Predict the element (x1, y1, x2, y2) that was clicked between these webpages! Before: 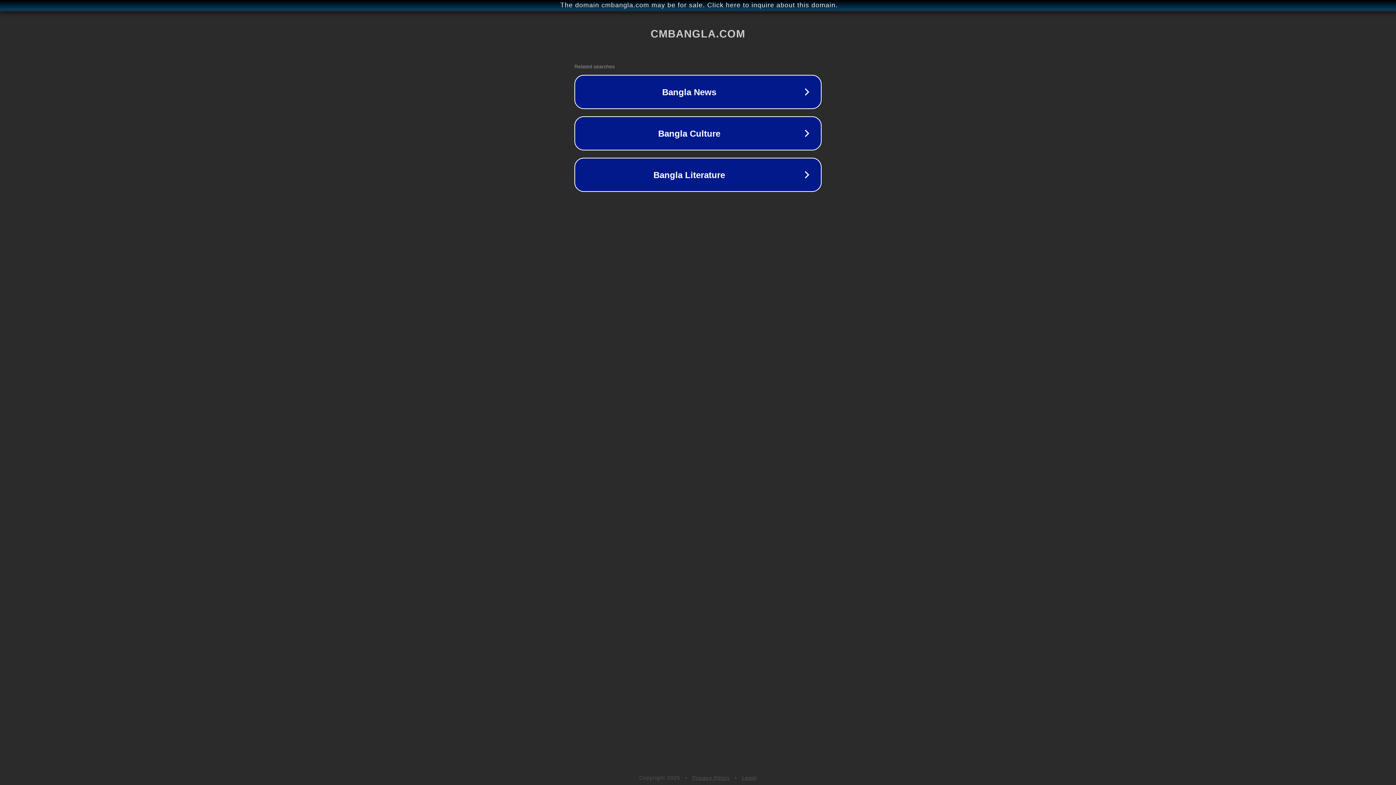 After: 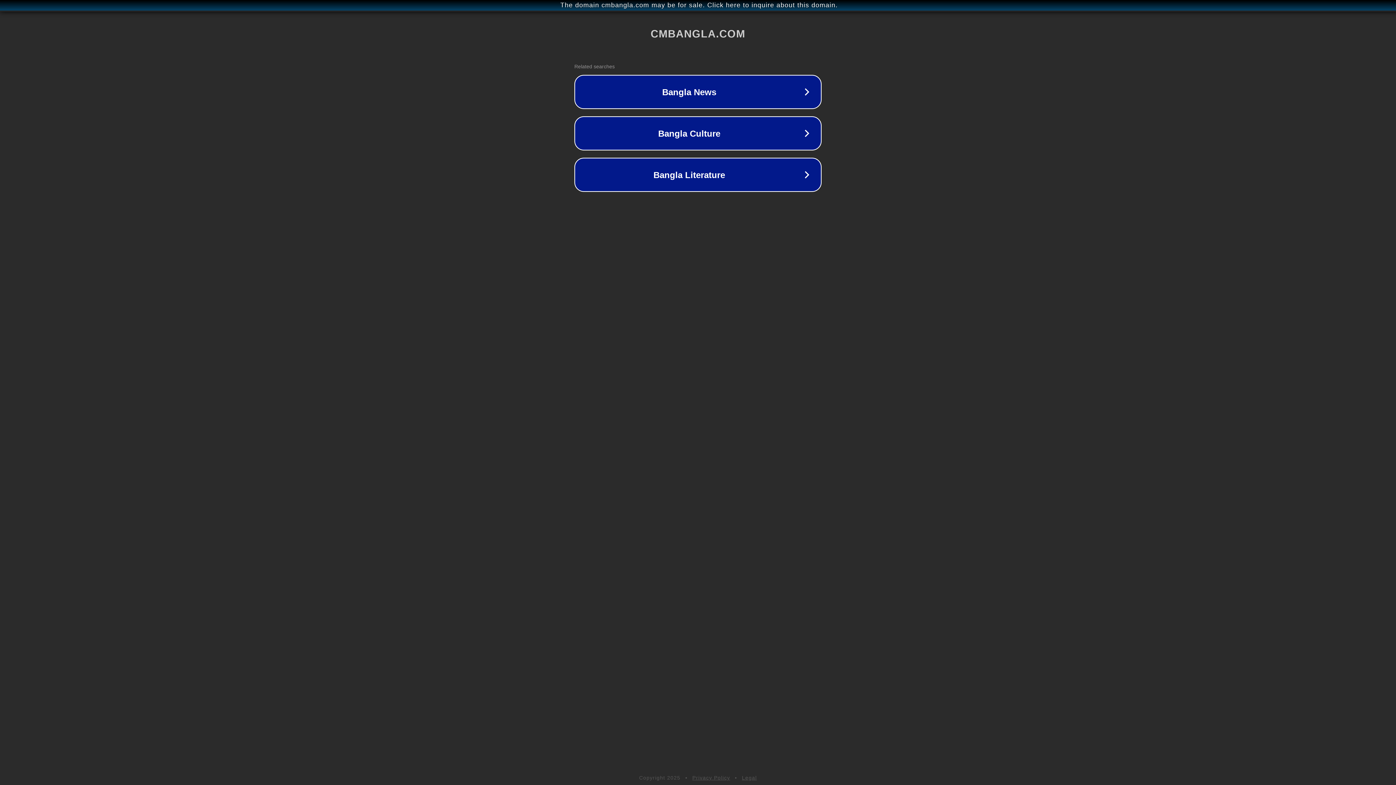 Action: label: Privacy Policy bbox: (692, 775, 730, 781)